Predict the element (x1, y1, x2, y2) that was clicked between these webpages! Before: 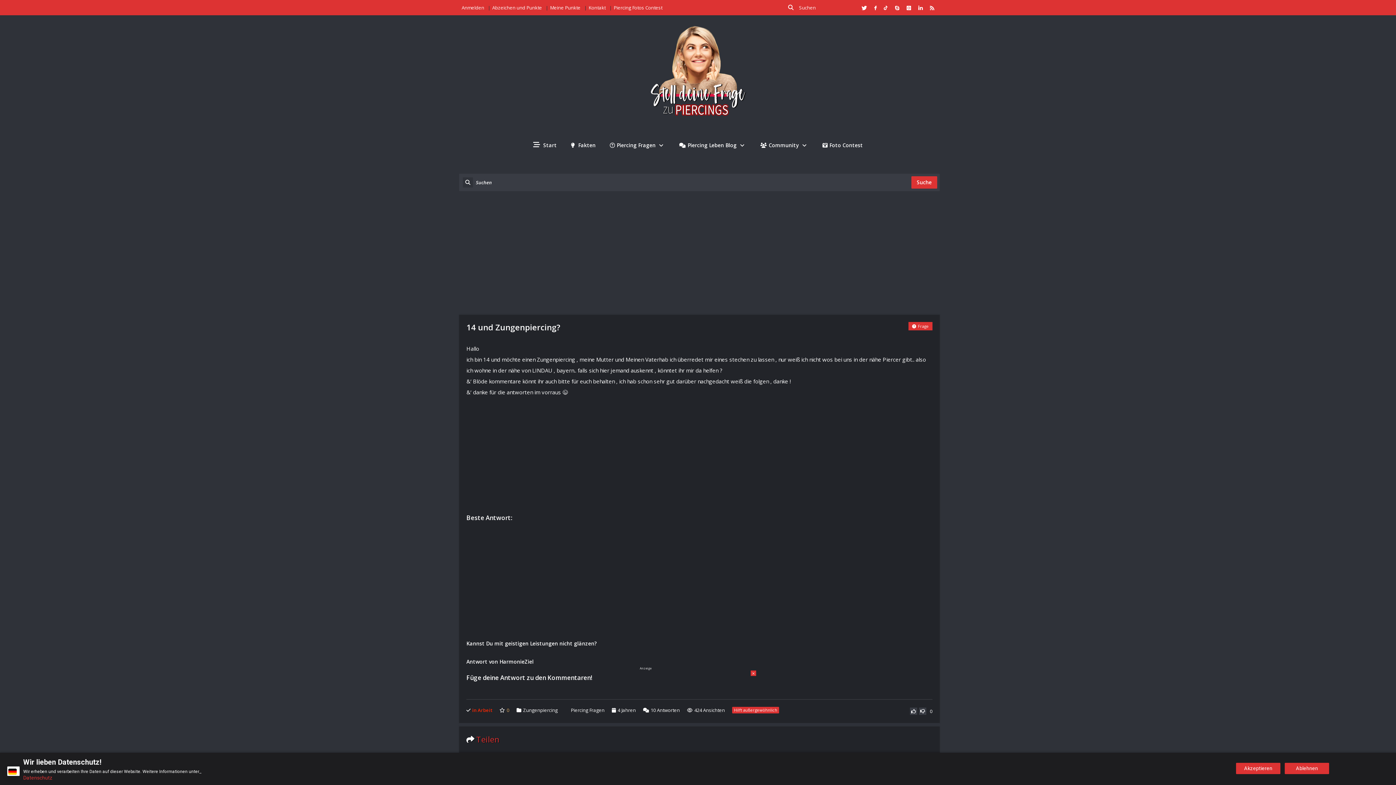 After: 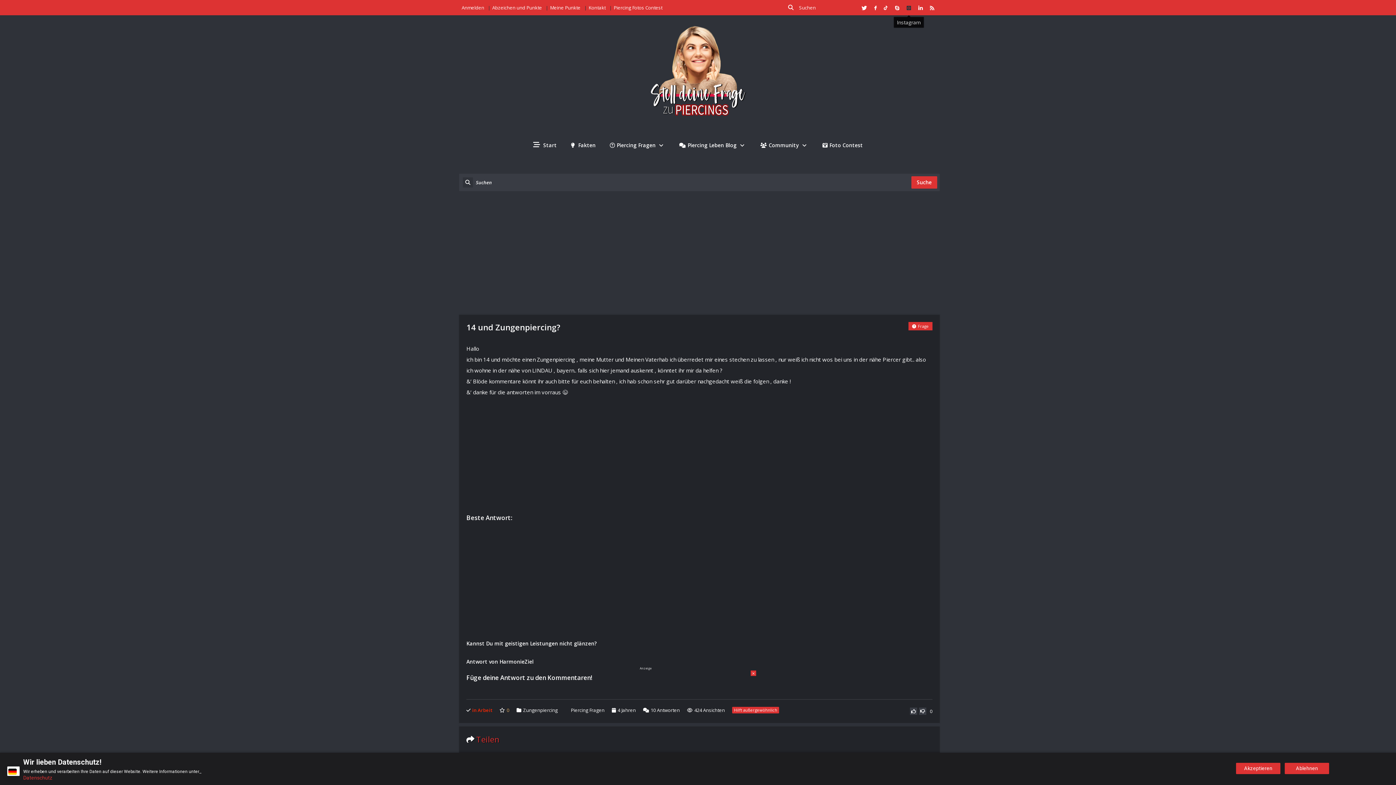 Action: bbox: (906, 0, 911, 15)